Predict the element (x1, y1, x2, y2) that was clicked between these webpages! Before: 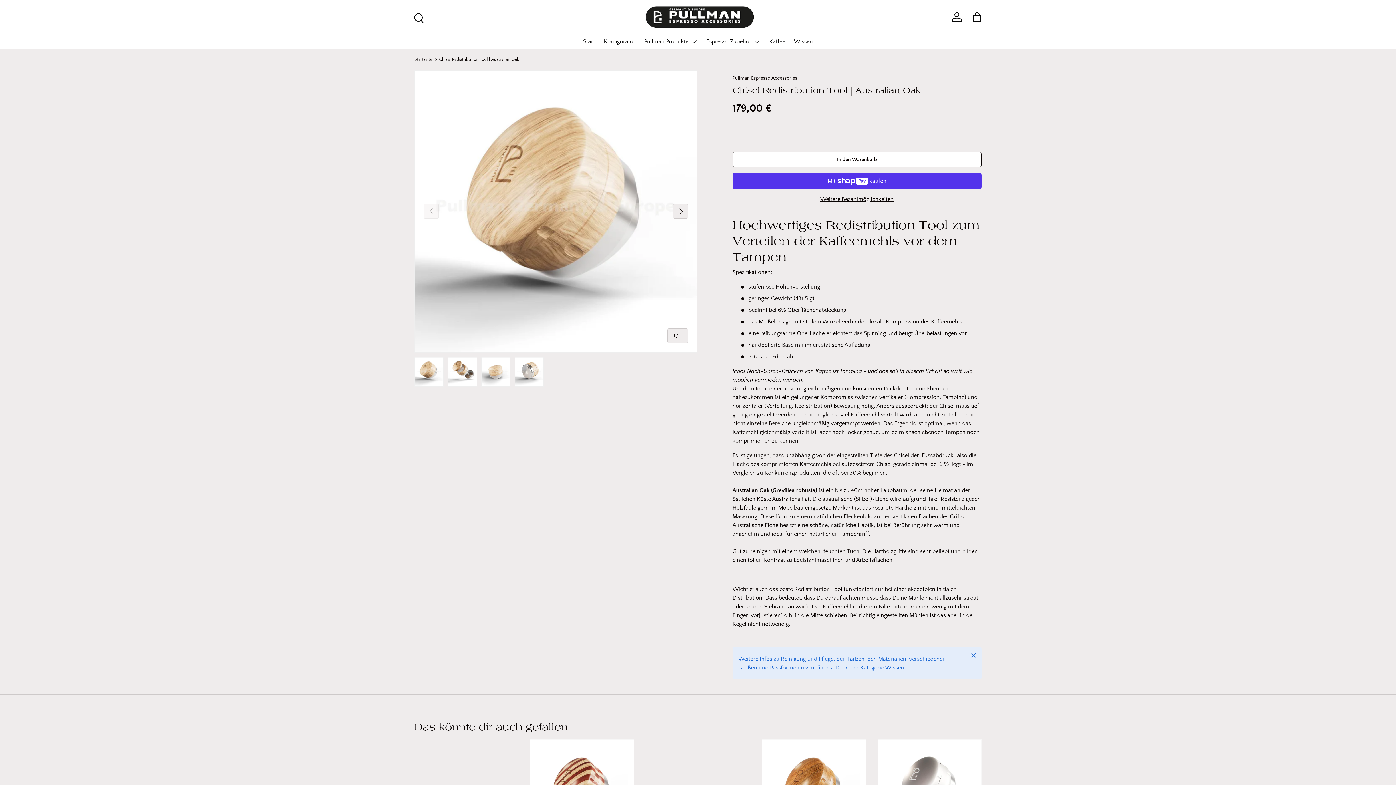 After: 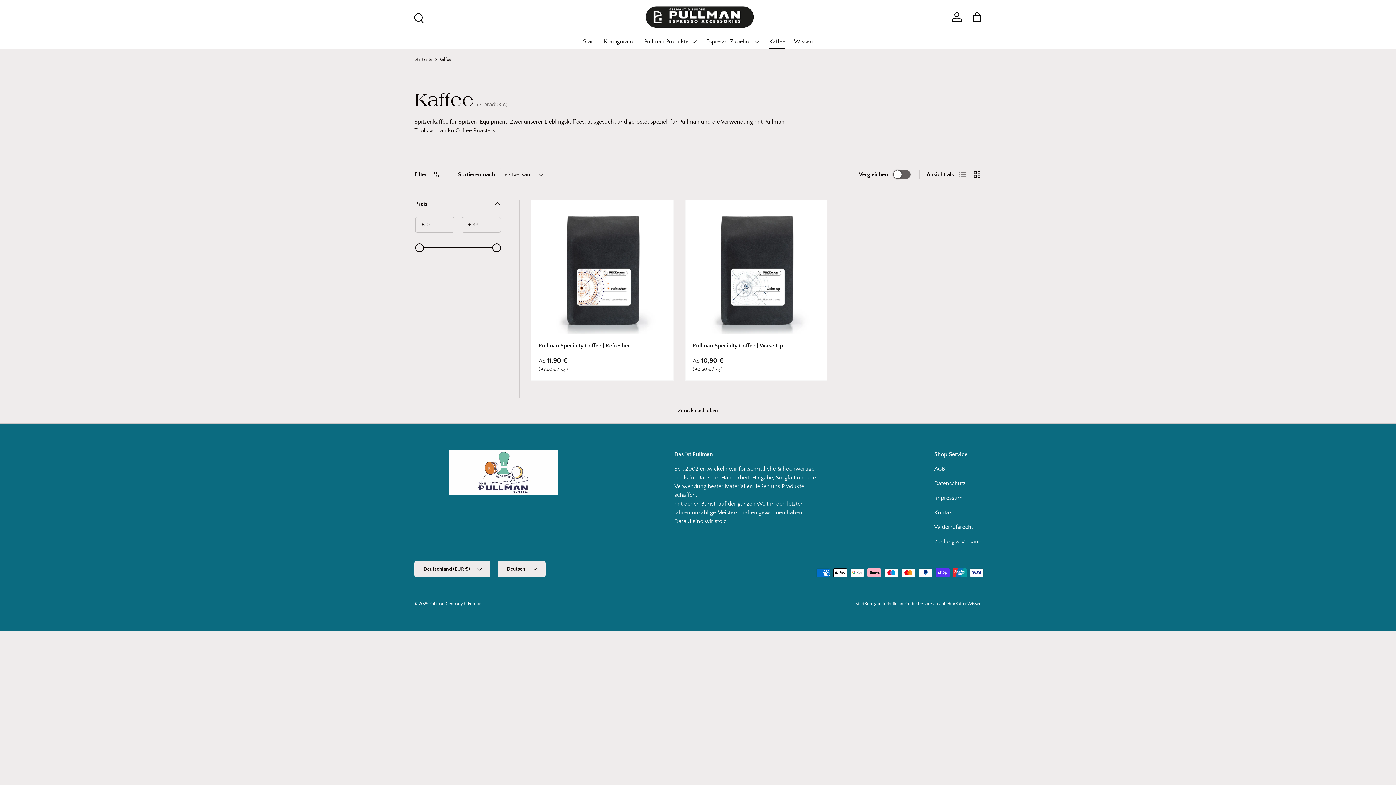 Action: label: Kaffee bbox: (769, 34, 785, 48)